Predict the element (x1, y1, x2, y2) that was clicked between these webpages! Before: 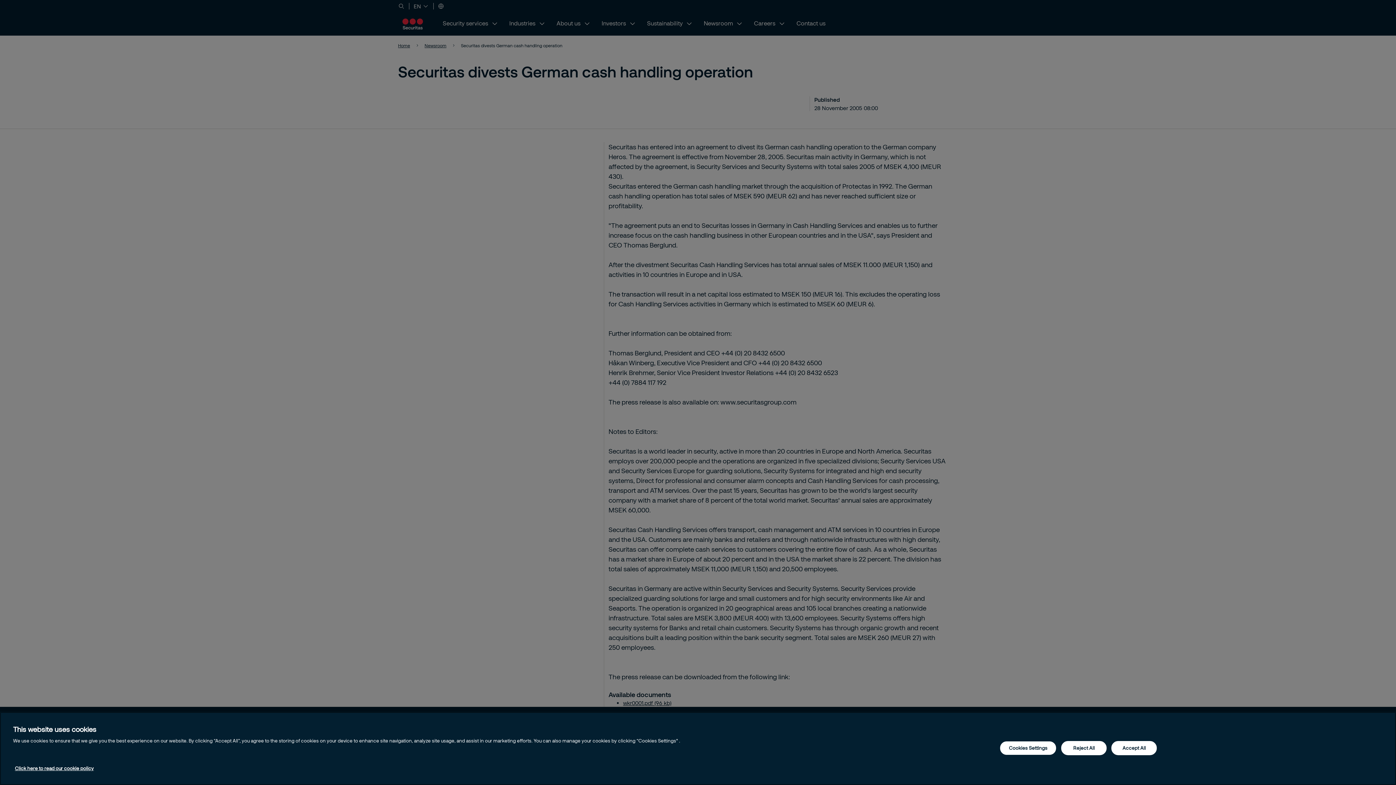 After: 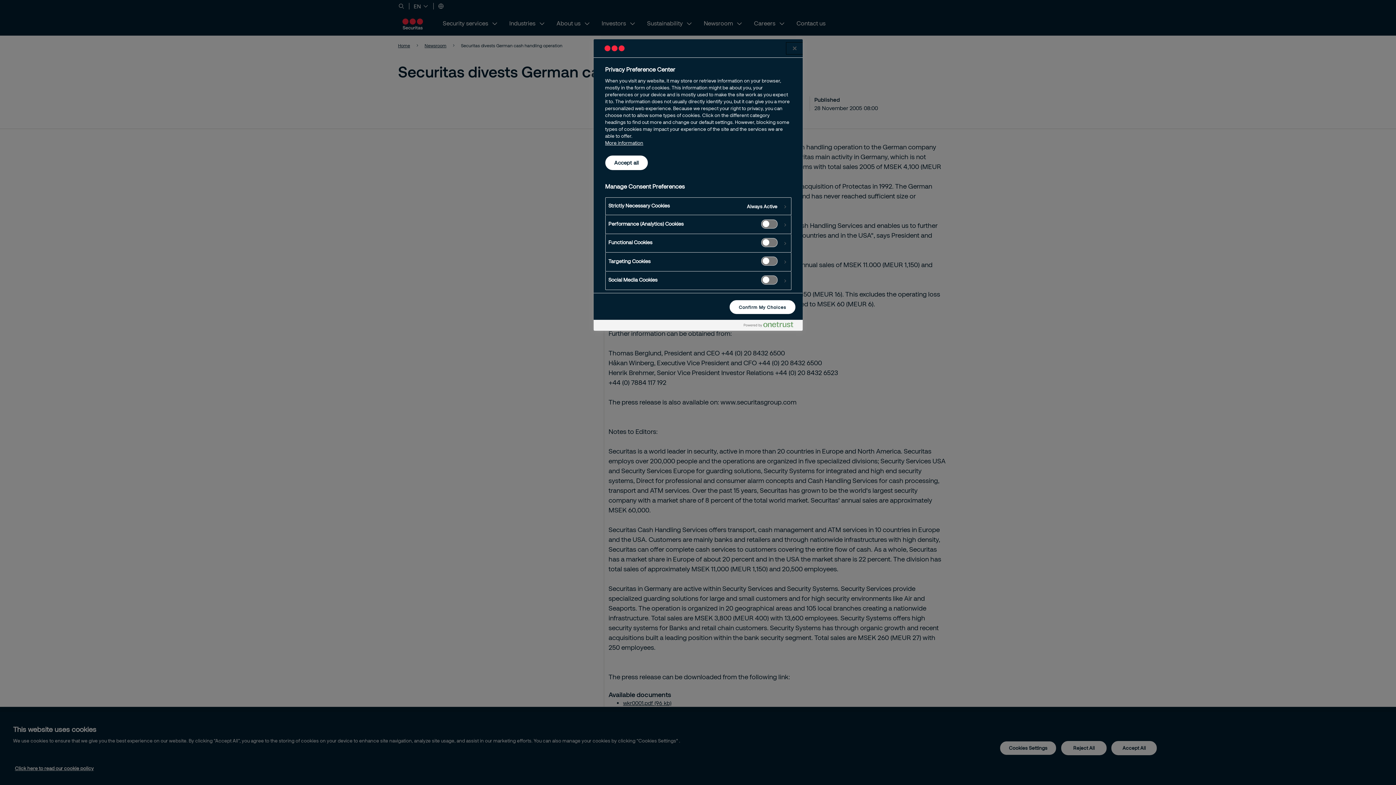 Action: bbox: (1000, 741, 1056, 755) label: Cookies Settings